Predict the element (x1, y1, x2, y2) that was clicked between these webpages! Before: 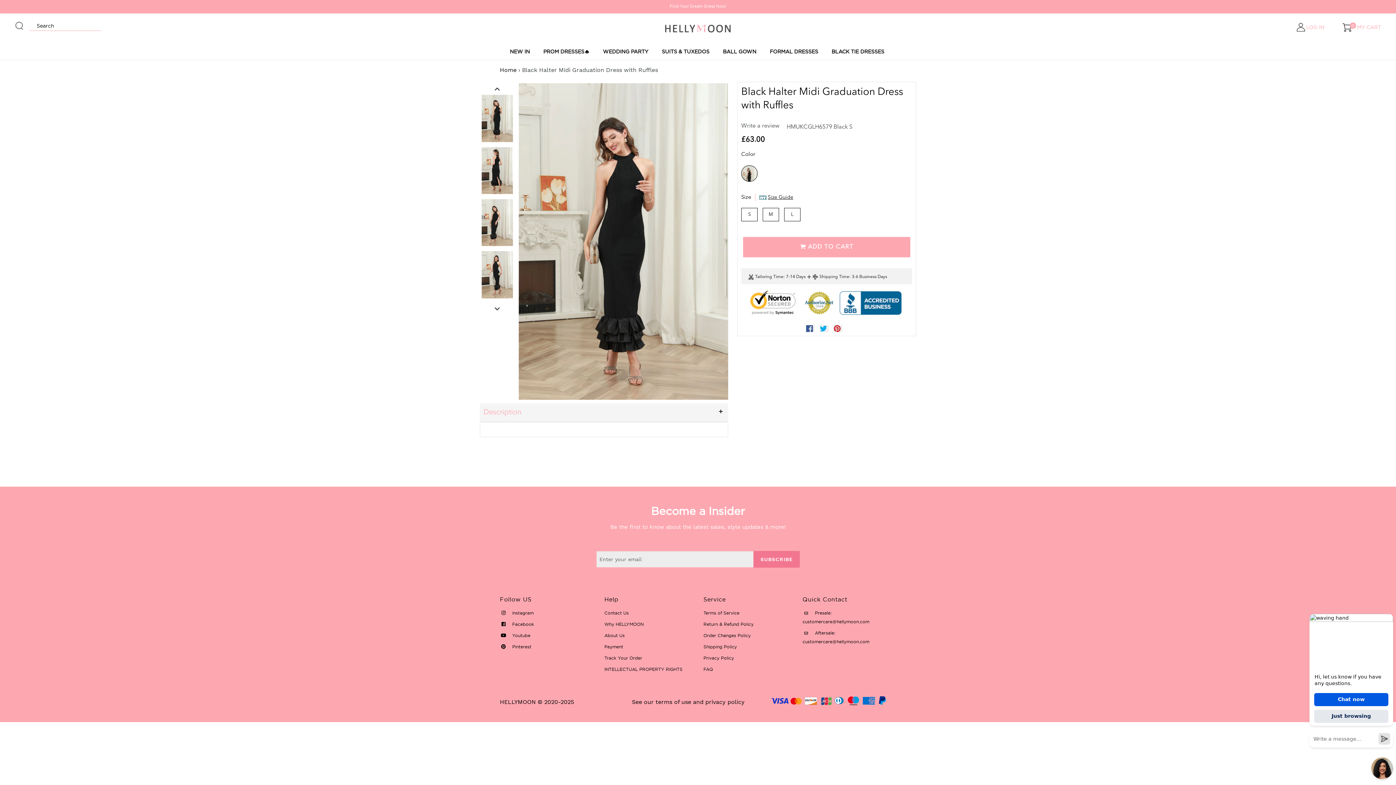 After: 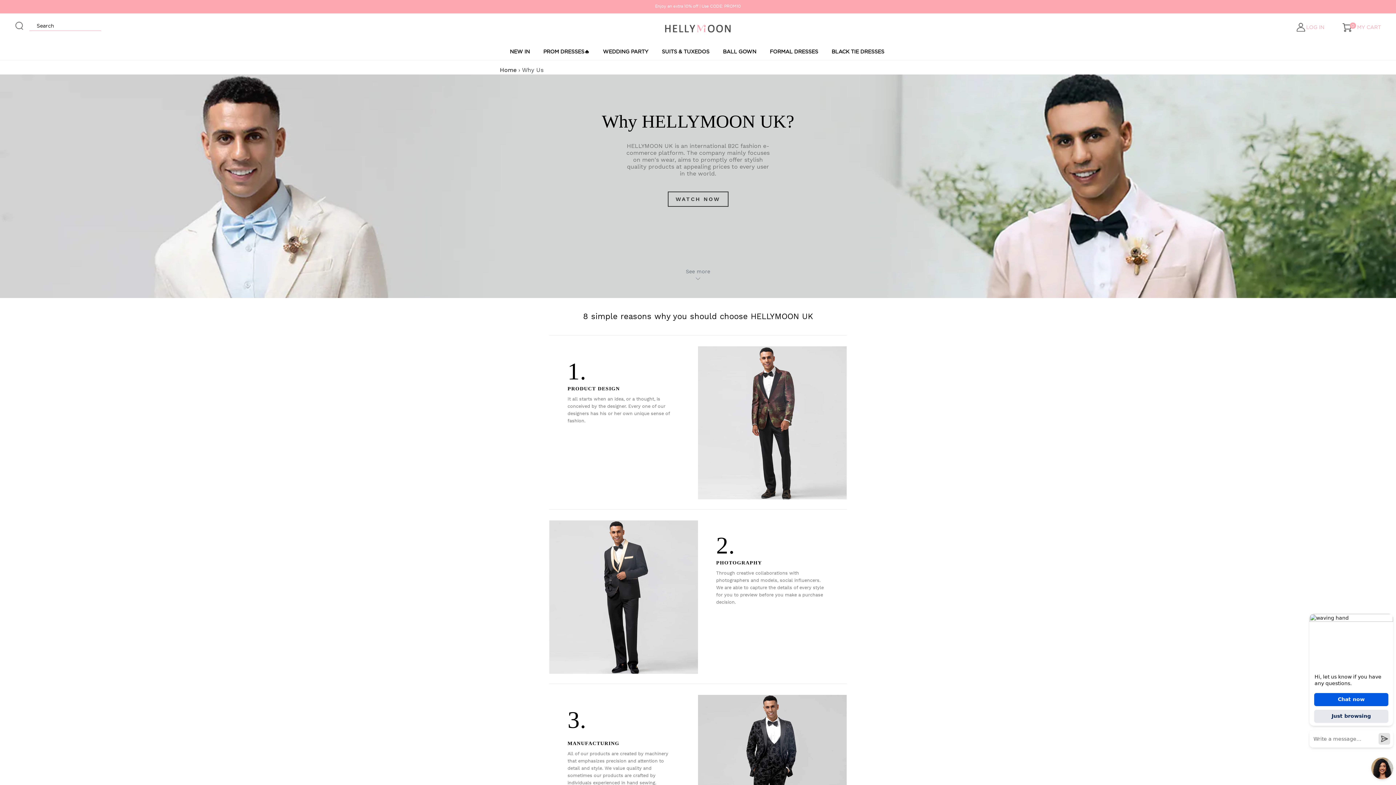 Action: bbox: (604, 622, 643, 626) label: Why HELLYMOON